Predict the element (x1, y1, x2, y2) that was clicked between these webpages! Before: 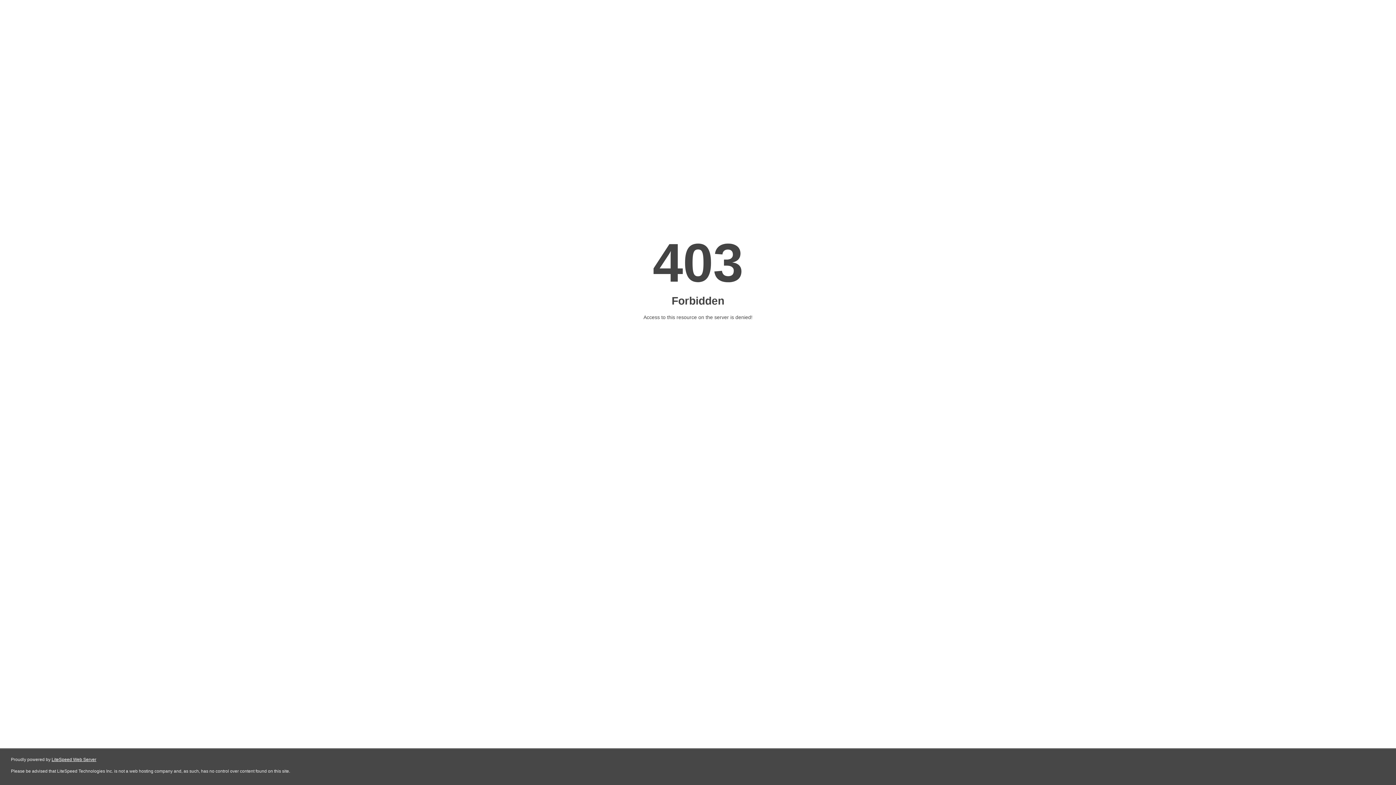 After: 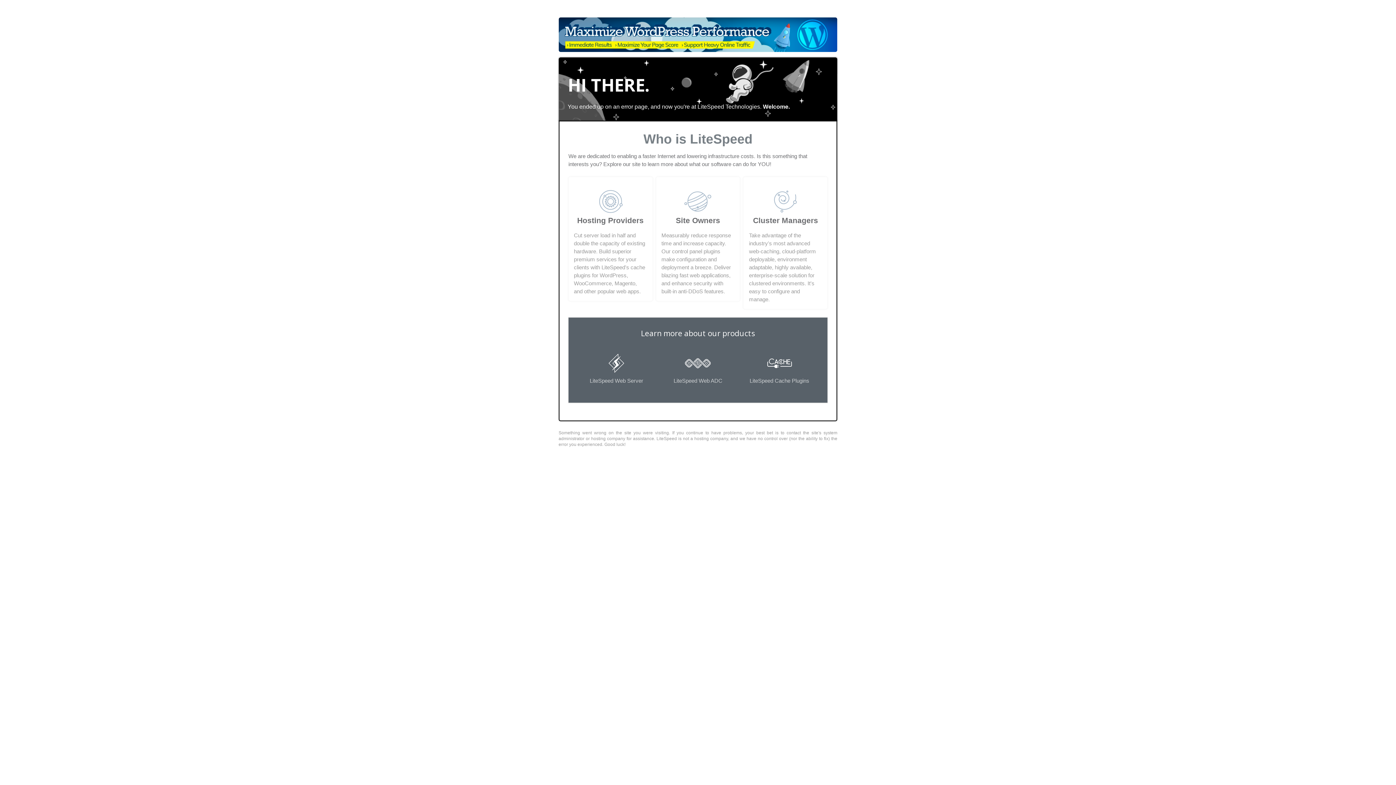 Action: bbox: (51, 757, 96, 762) label: LiteSpeed Web Server